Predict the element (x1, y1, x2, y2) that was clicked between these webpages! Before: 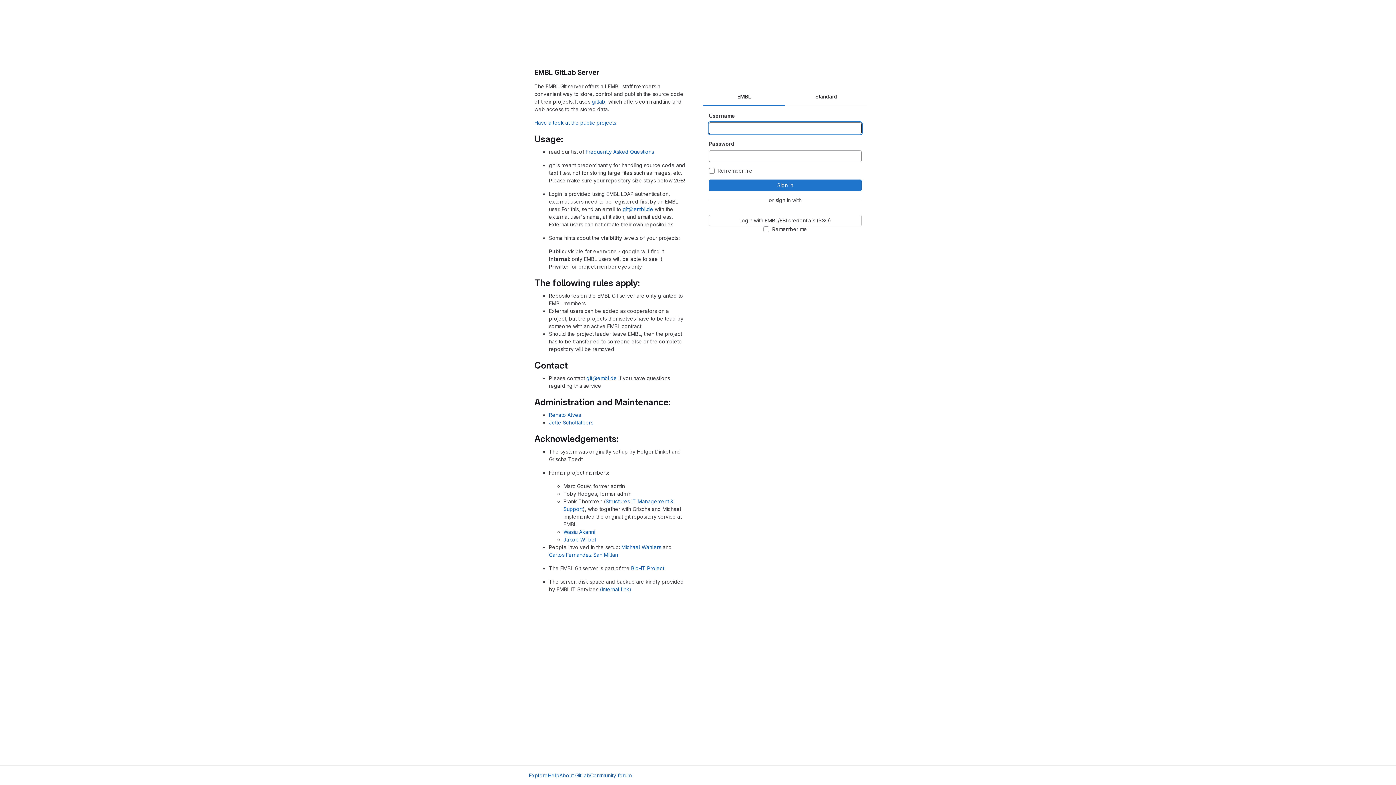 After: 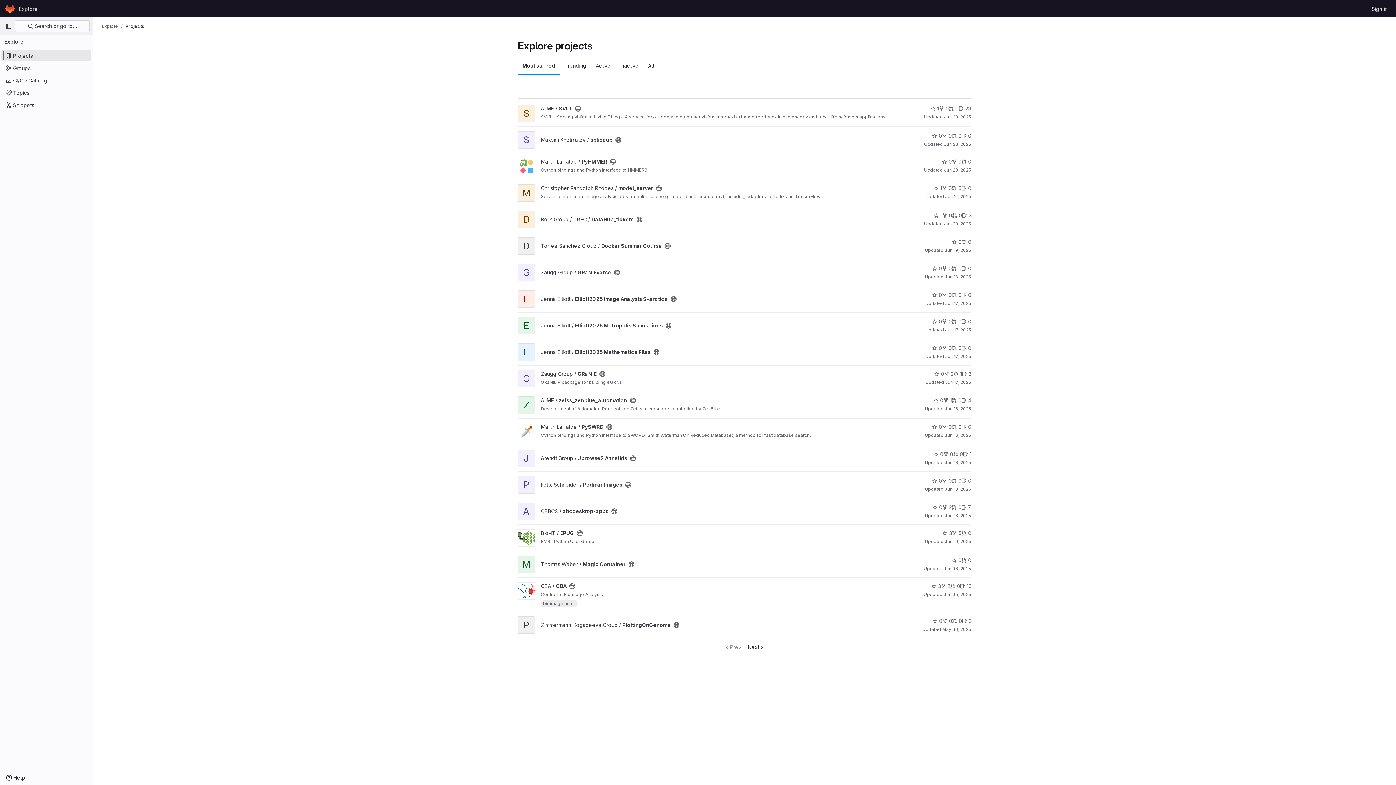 Action: bbox: (529, 772, 548, 779) label: Explore